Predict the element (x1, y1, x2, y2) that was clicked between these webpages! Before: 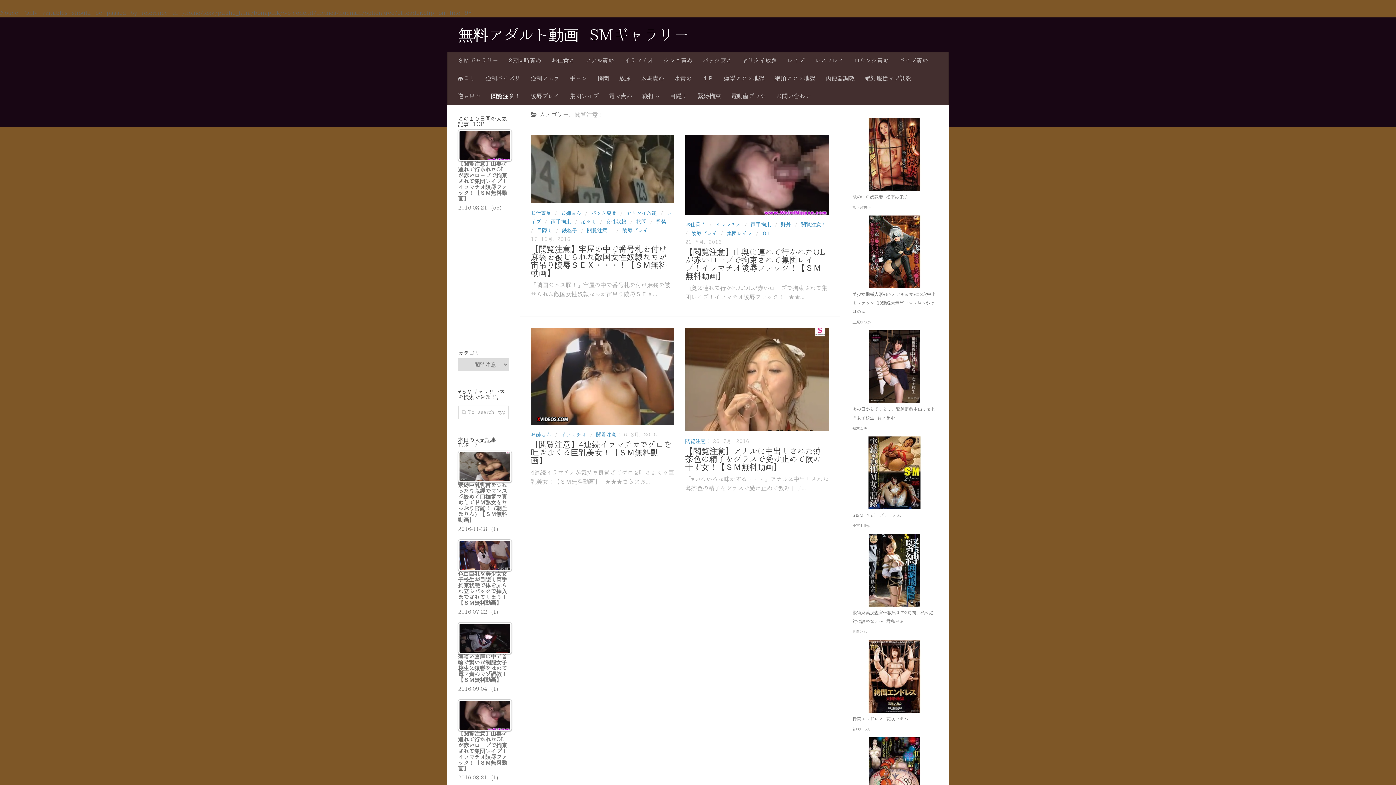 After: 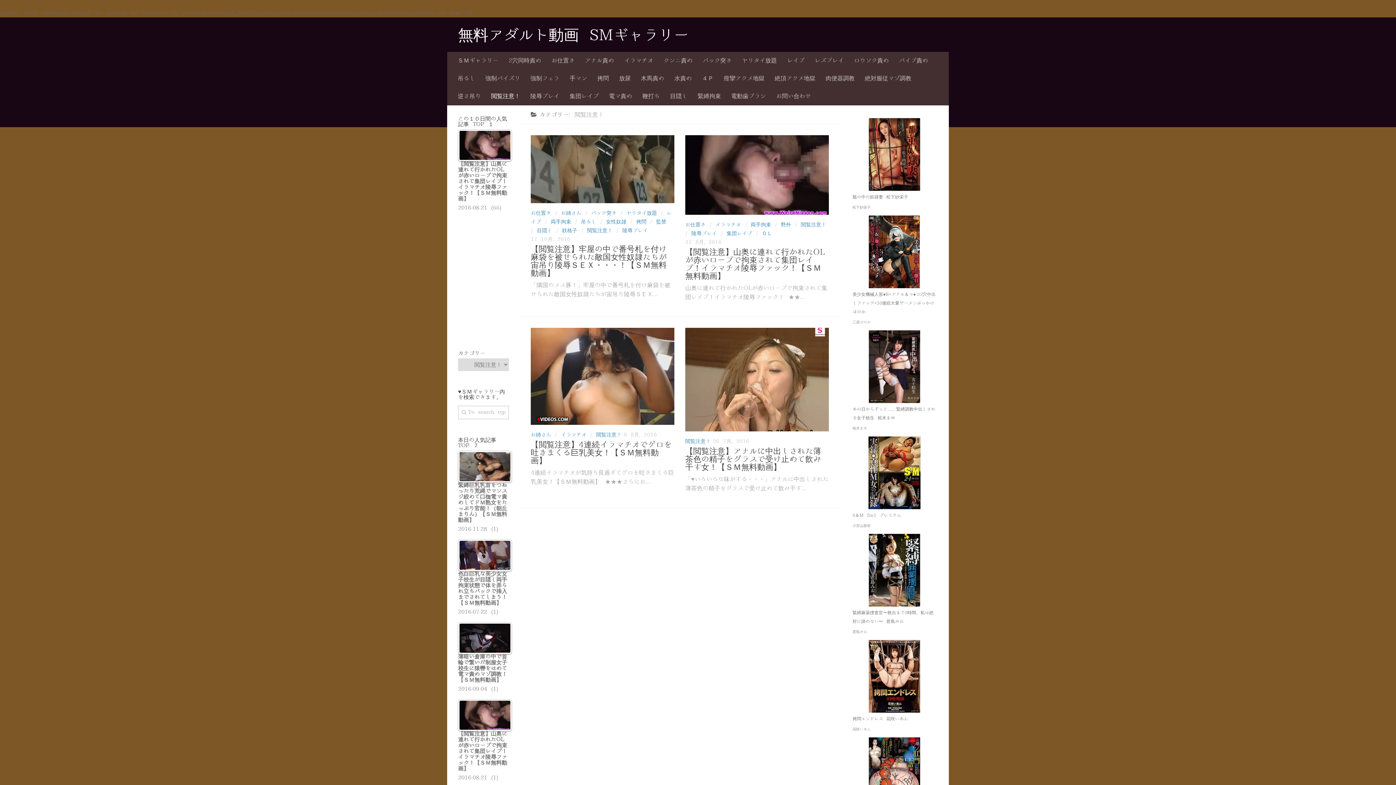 Action: bbox: (801, 222, 826, 227) label: 閲覧注意！